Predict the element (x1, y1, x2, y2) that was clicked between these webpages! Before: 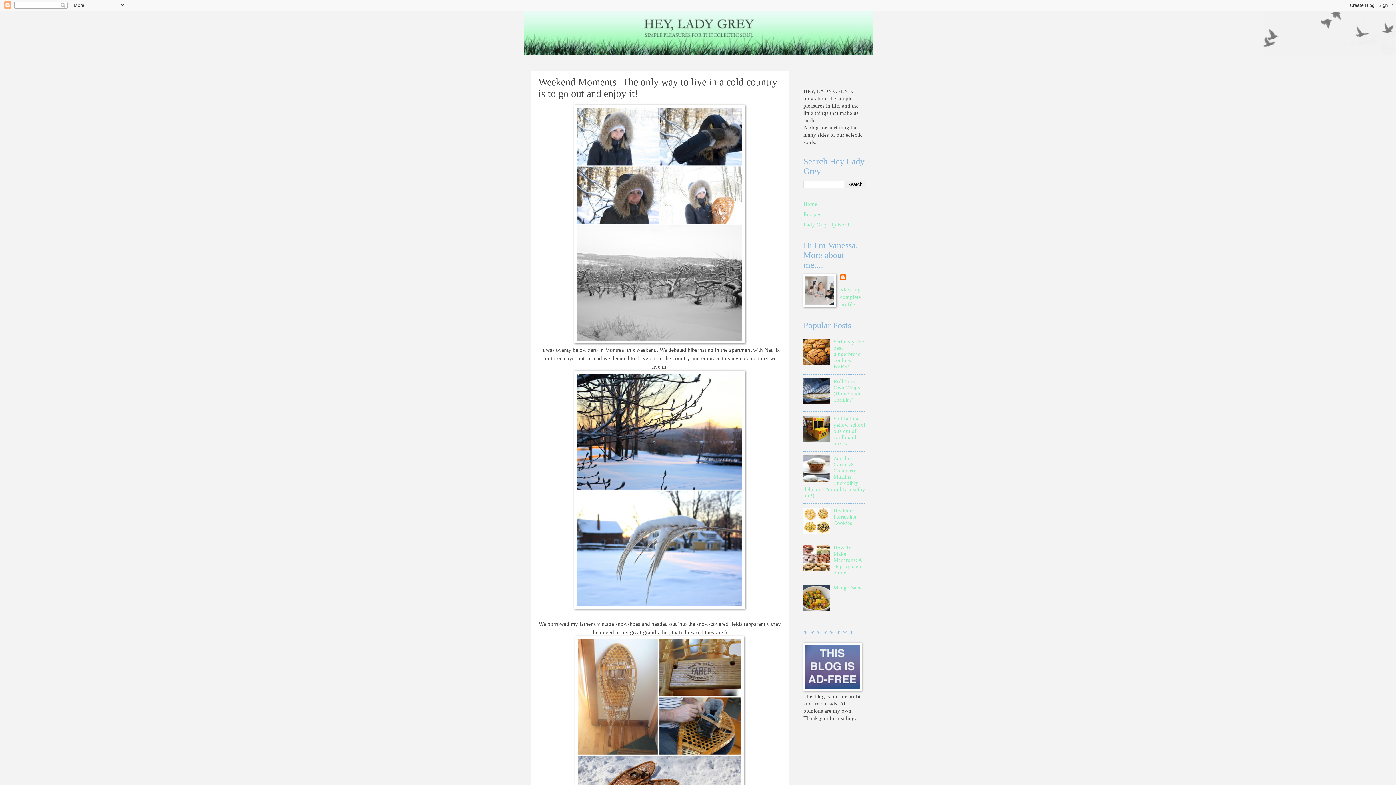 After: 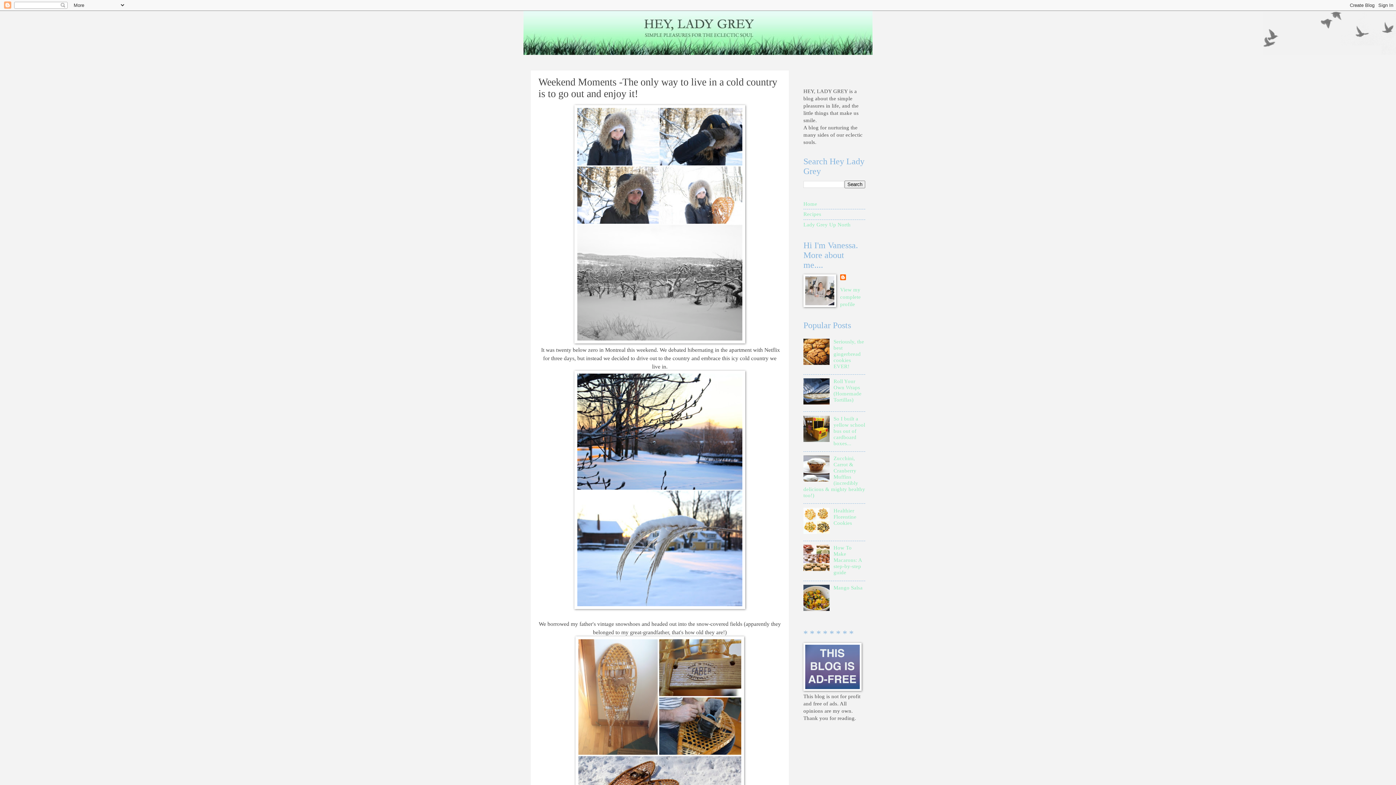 Action: bbox: (803, 606, 831, 612)